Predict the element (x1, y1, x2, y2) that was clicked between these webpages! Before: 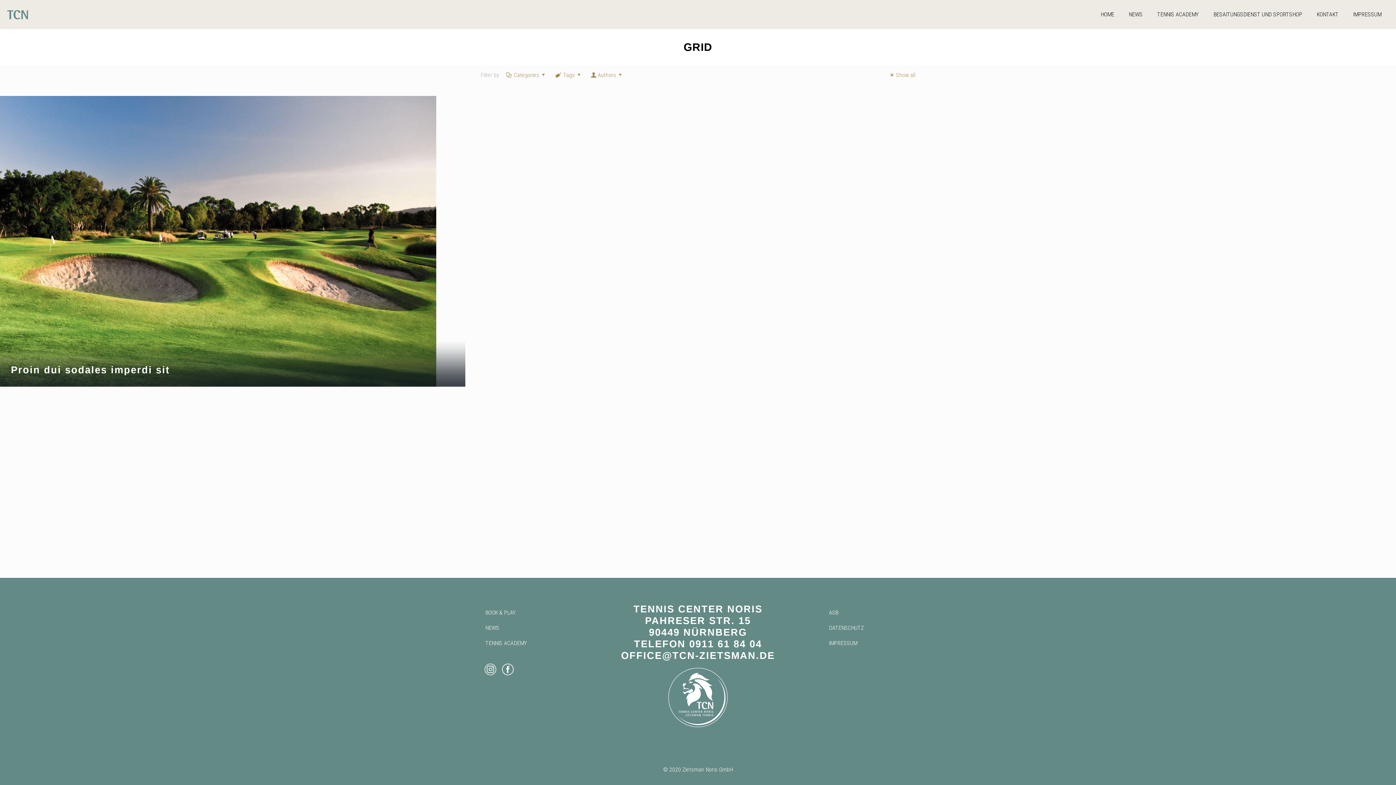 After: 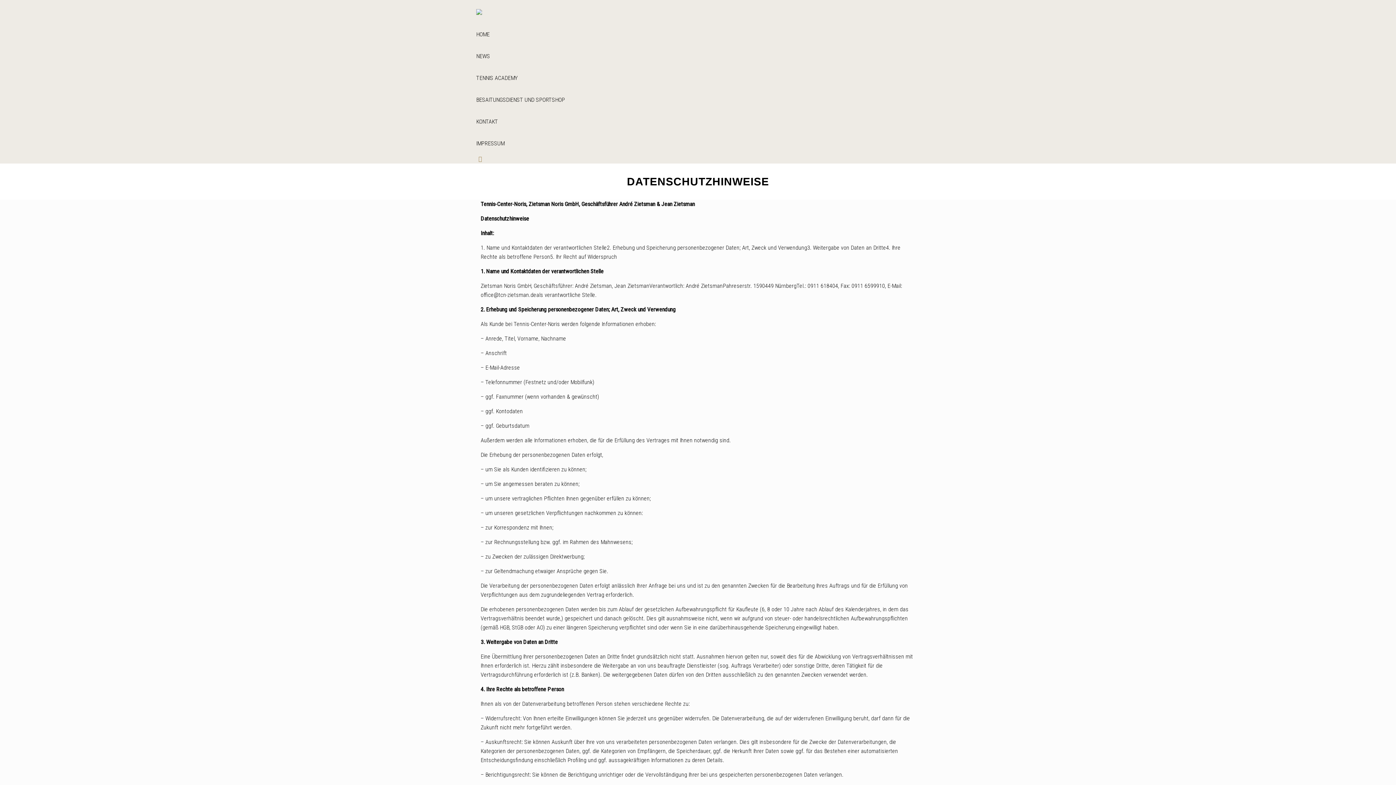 Action: label: DATENSCHUTZ bbox: (828, 620, 911, 636)